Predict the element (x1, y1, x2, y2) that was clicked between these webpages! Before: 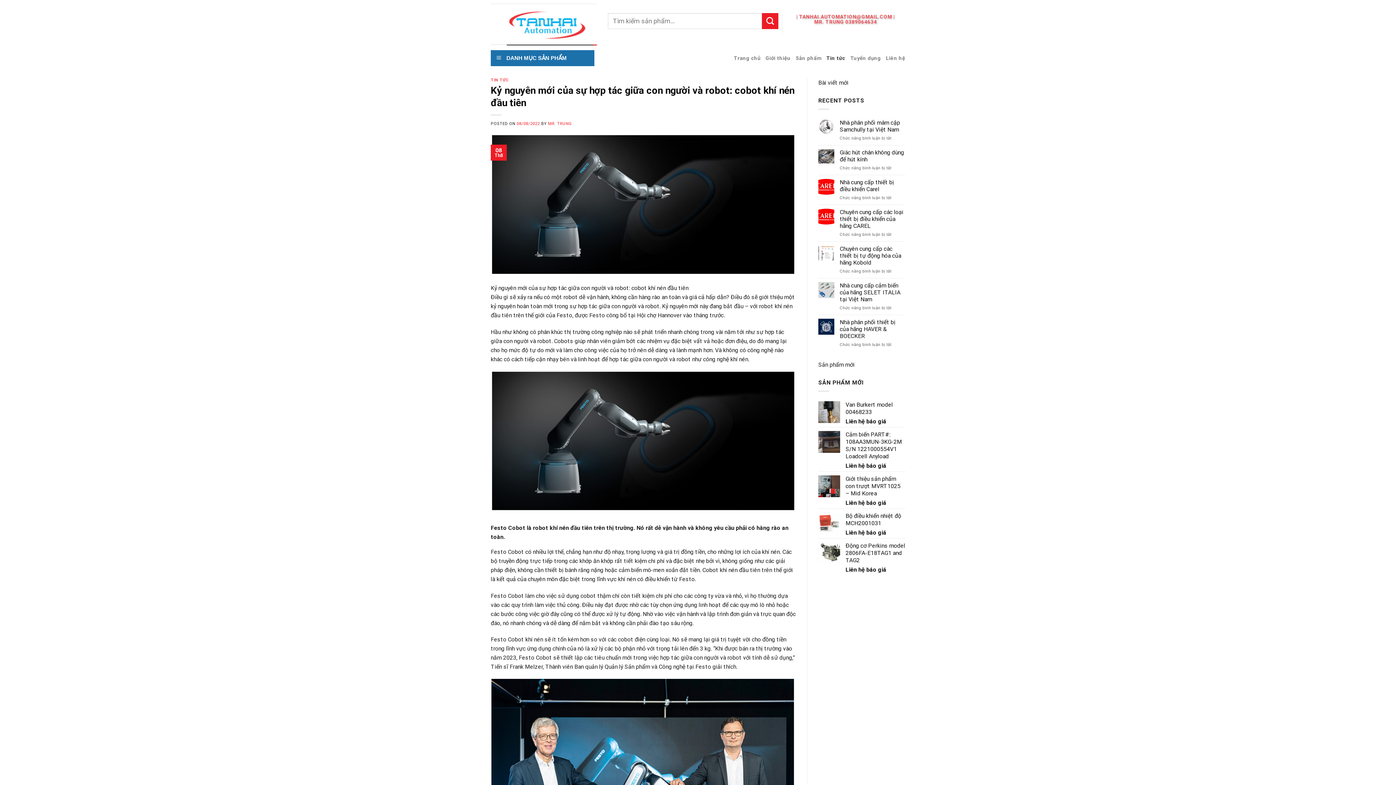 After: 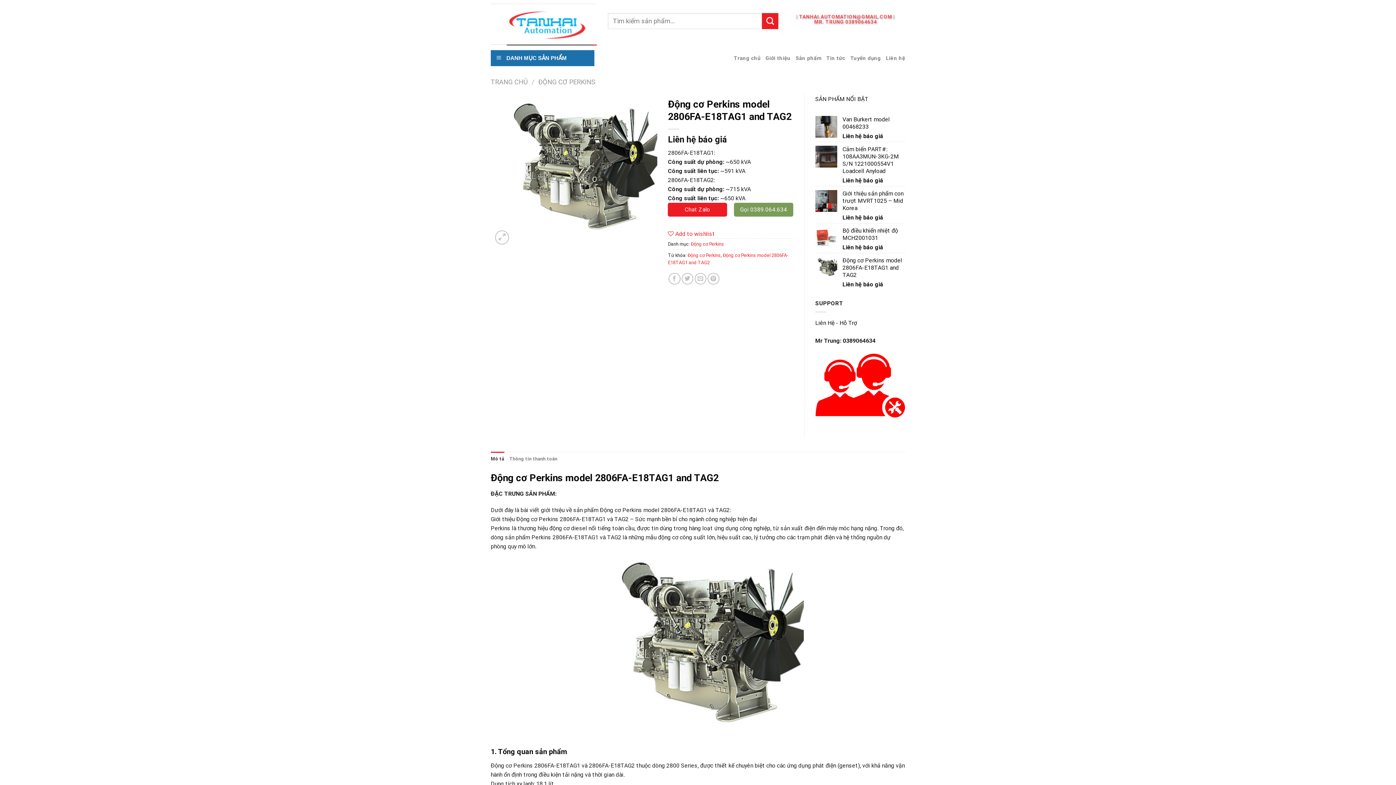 Action: label: Động cơ Perkins model 2806FA-E18TAG1 and TAG2 bbox: (845, 542, 905, 564)